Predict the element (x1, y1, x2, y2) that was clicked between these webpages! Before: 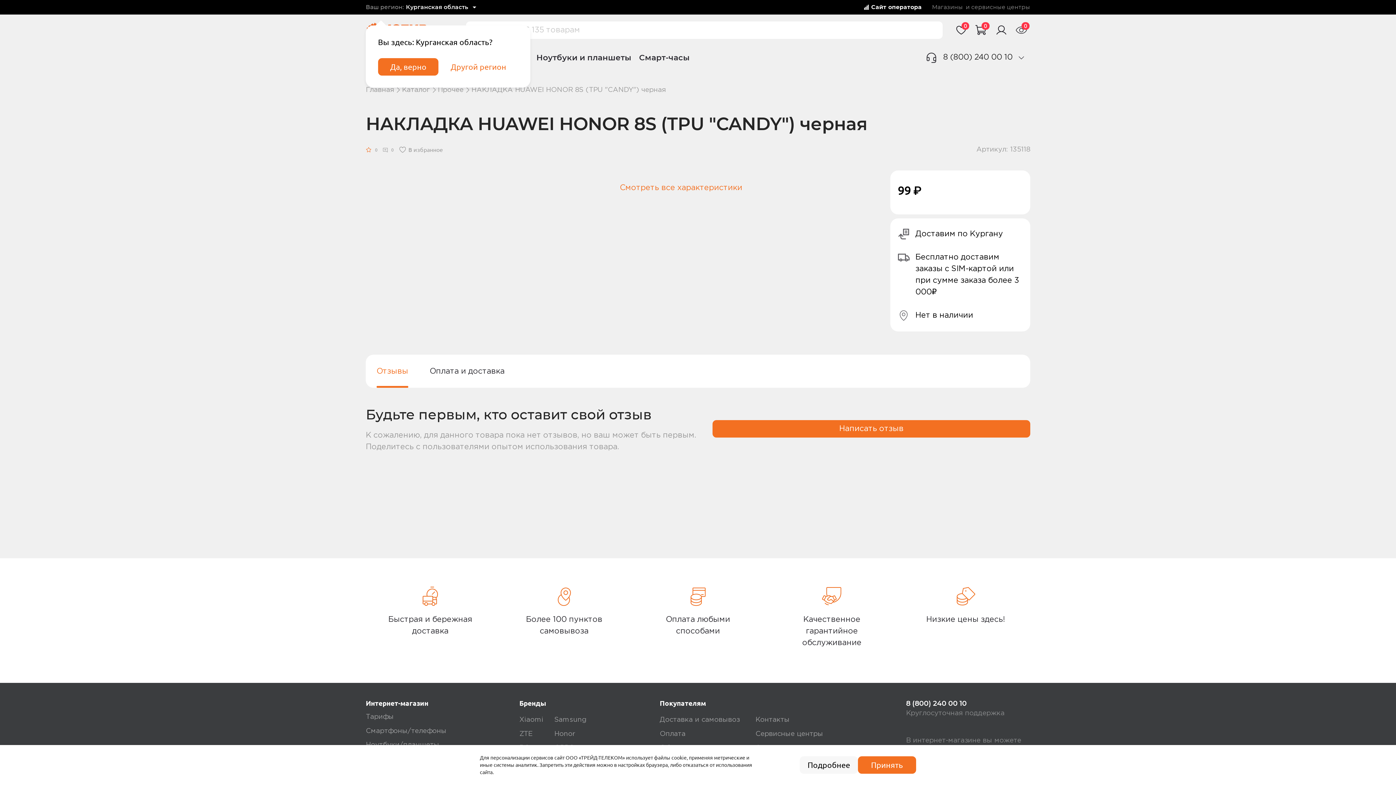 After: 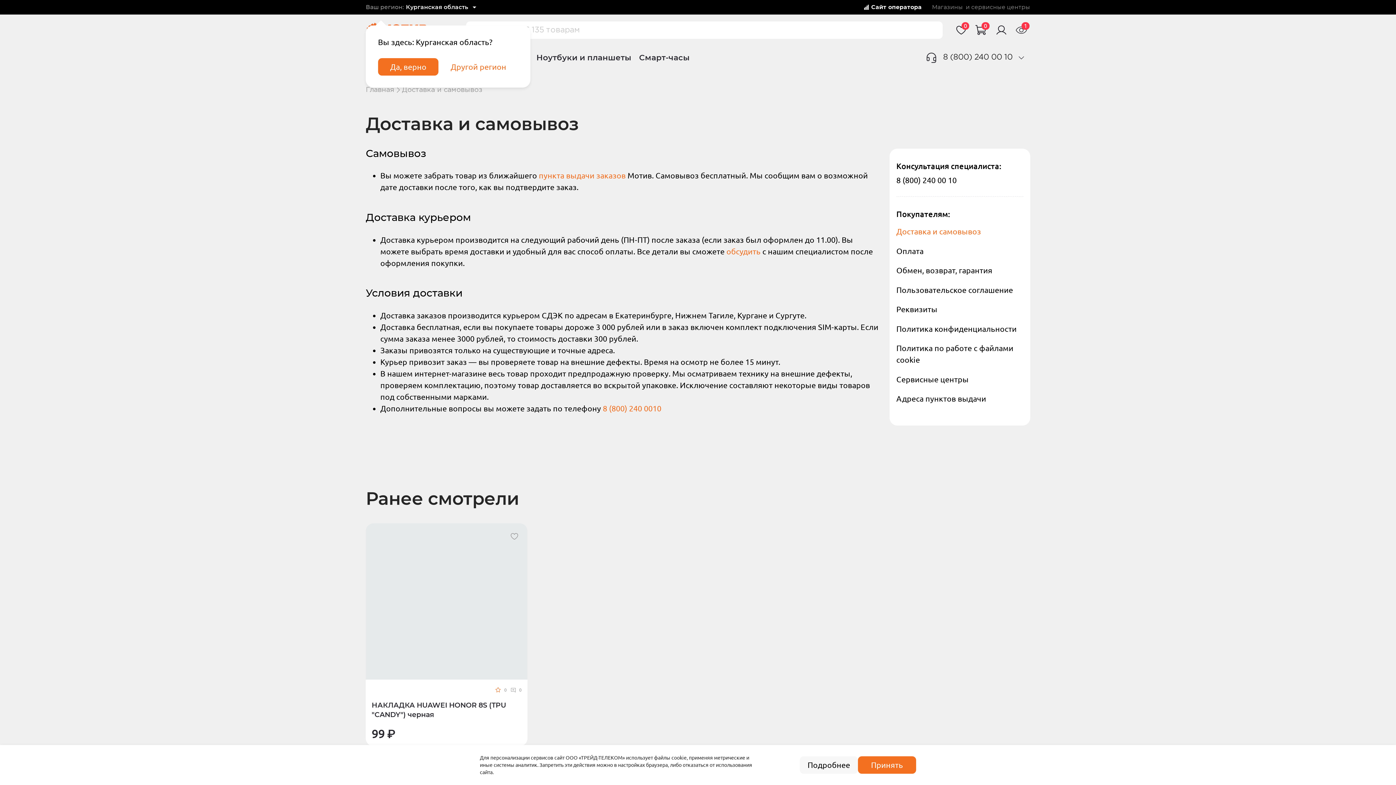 Action: label: Доставка и самовывоз bbox: (659, 717, 739, 723)